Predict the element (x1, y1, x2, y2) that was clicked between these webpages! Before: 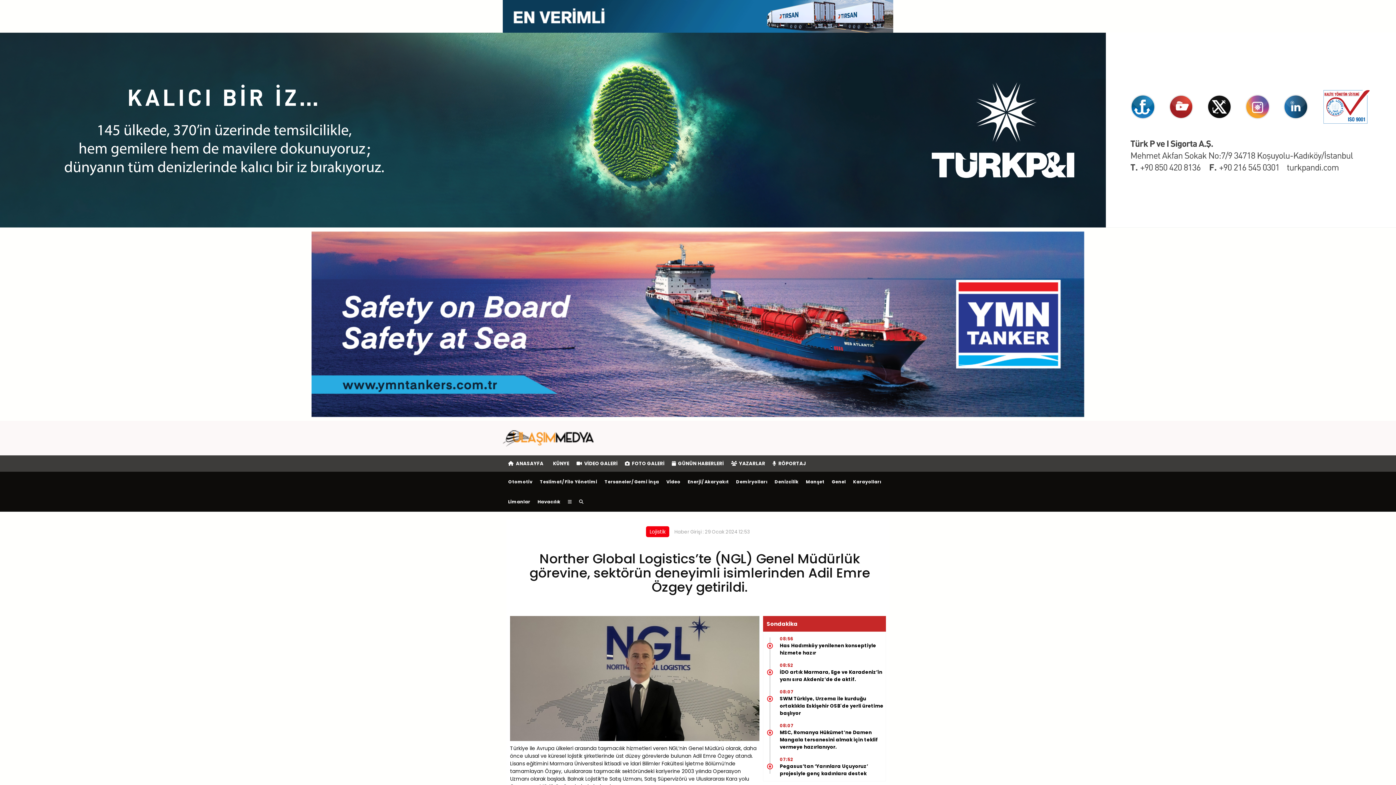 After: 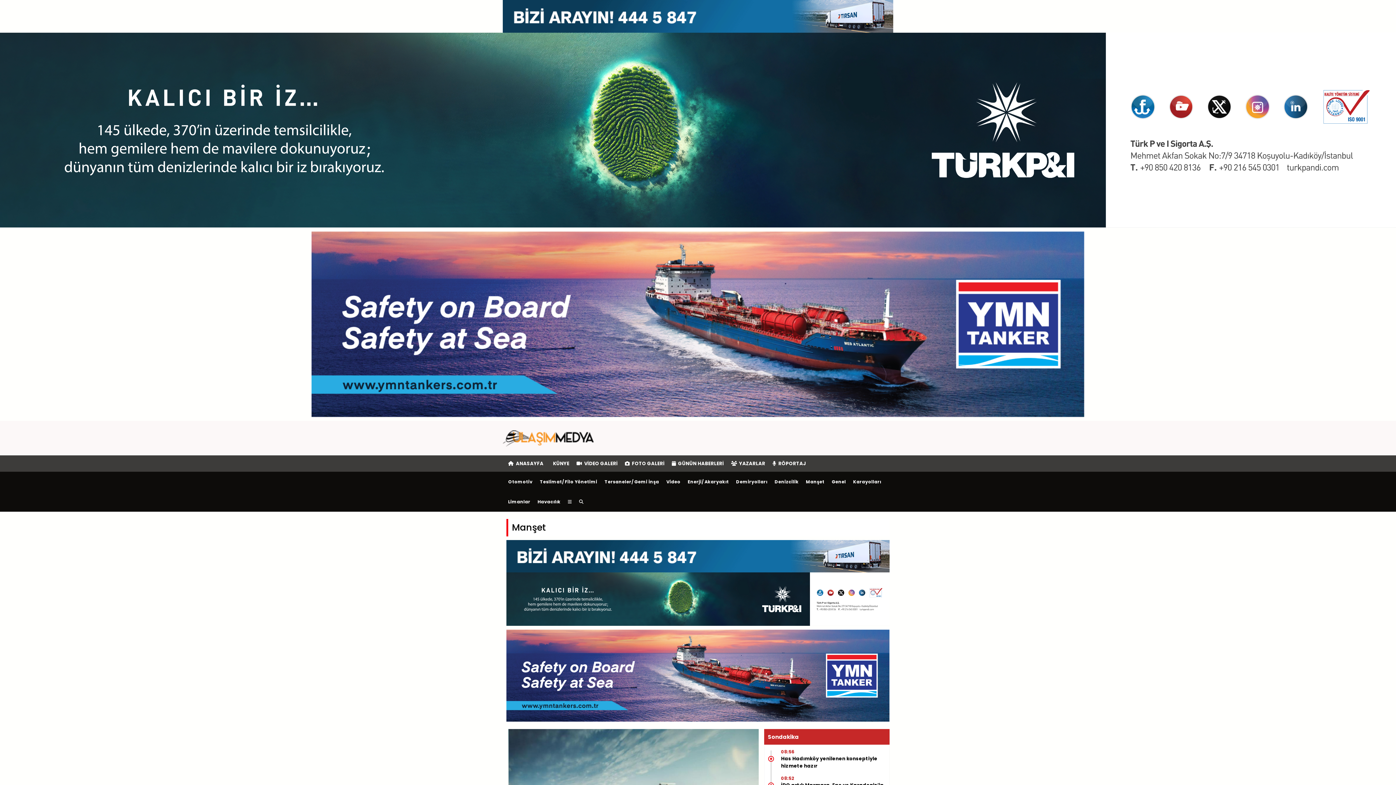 Action: label: Manşet bbox: (802, 472, 828, 492)